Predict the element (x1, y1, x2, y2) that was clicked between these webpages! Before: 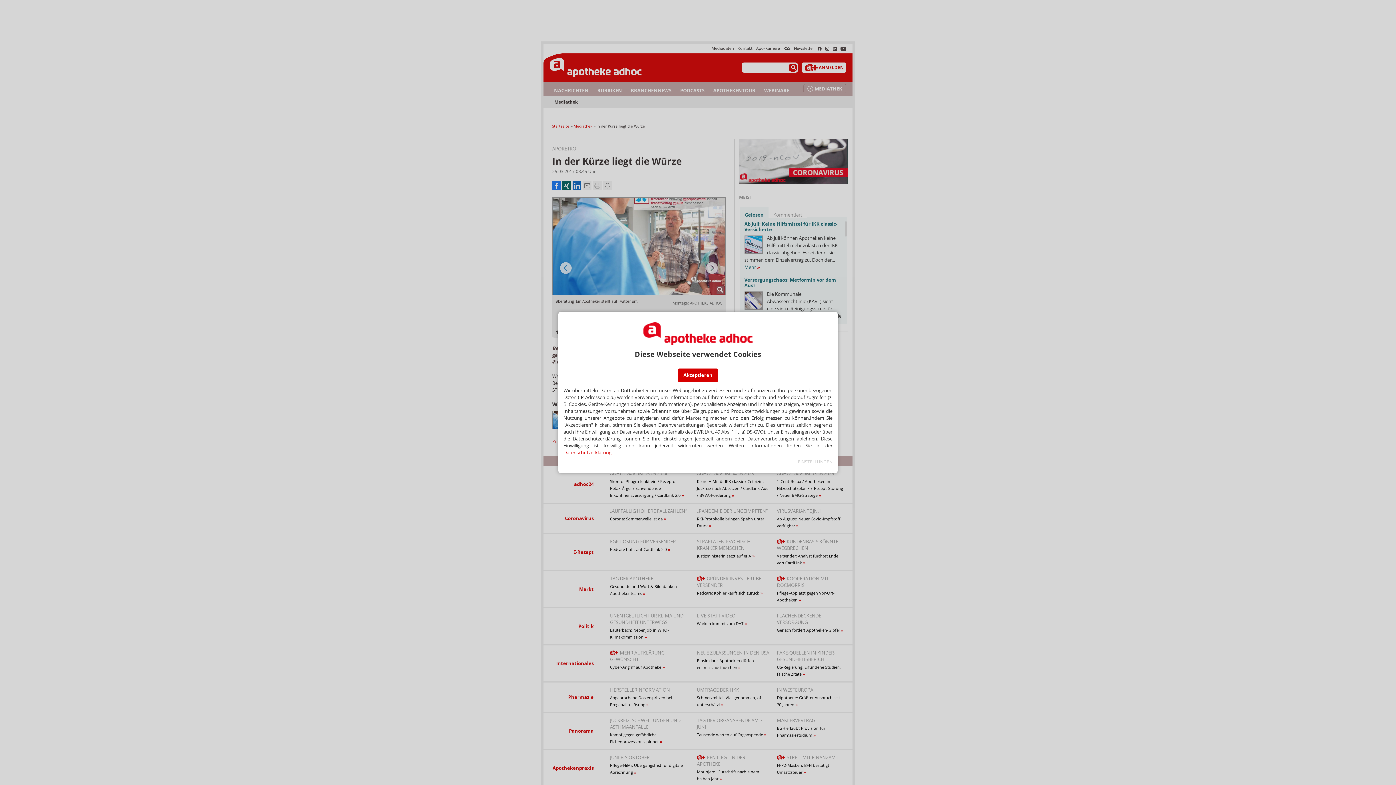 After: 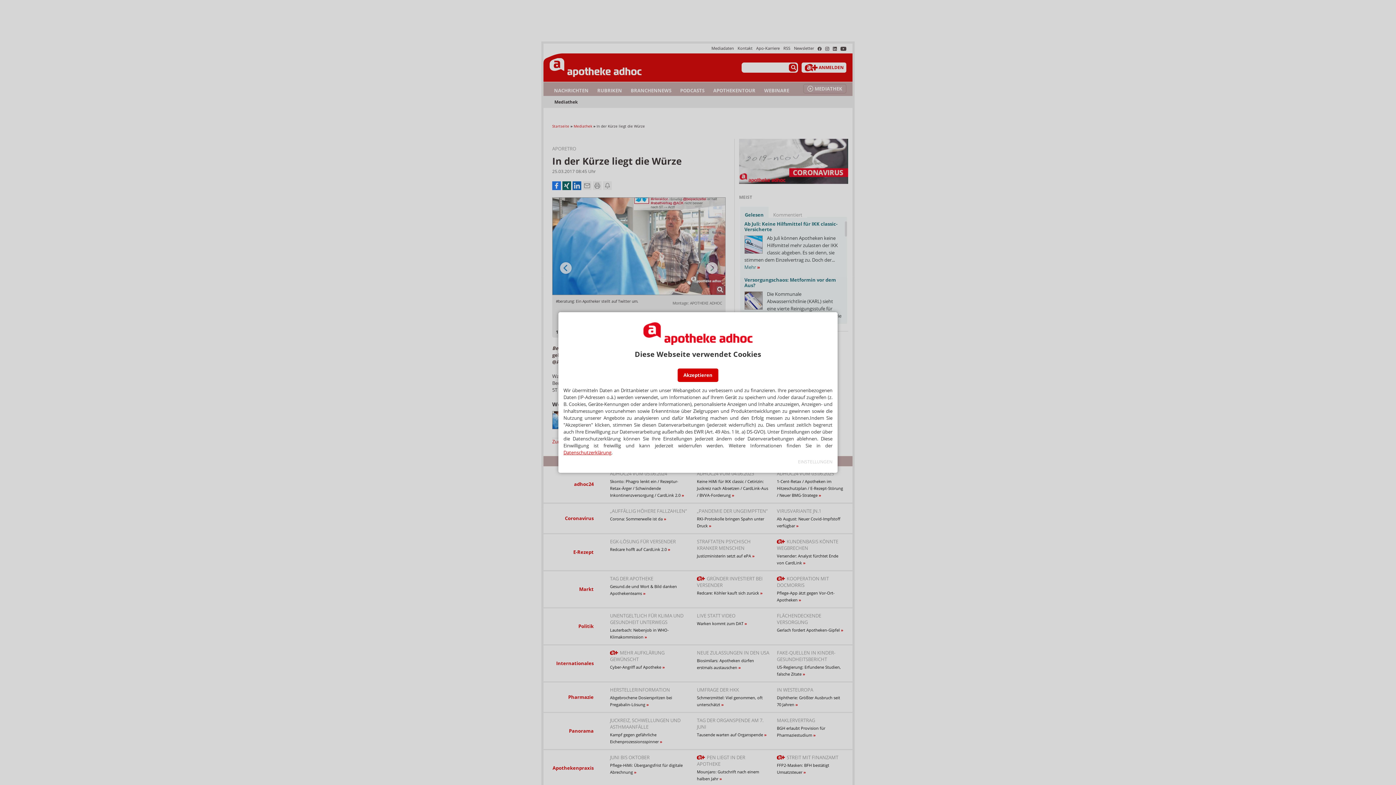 Action: label: Datenschutzerklärung bbox: (563, 449, 611, 455)